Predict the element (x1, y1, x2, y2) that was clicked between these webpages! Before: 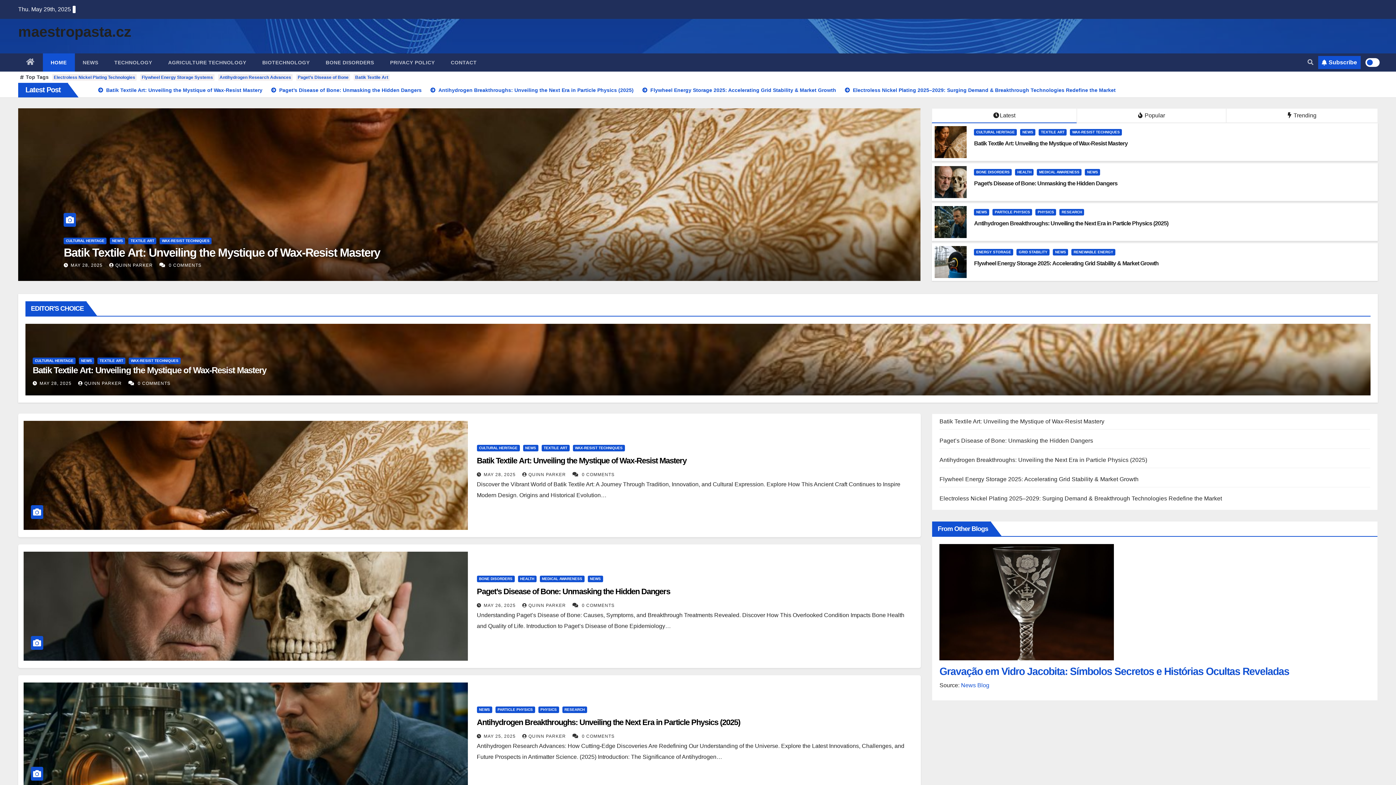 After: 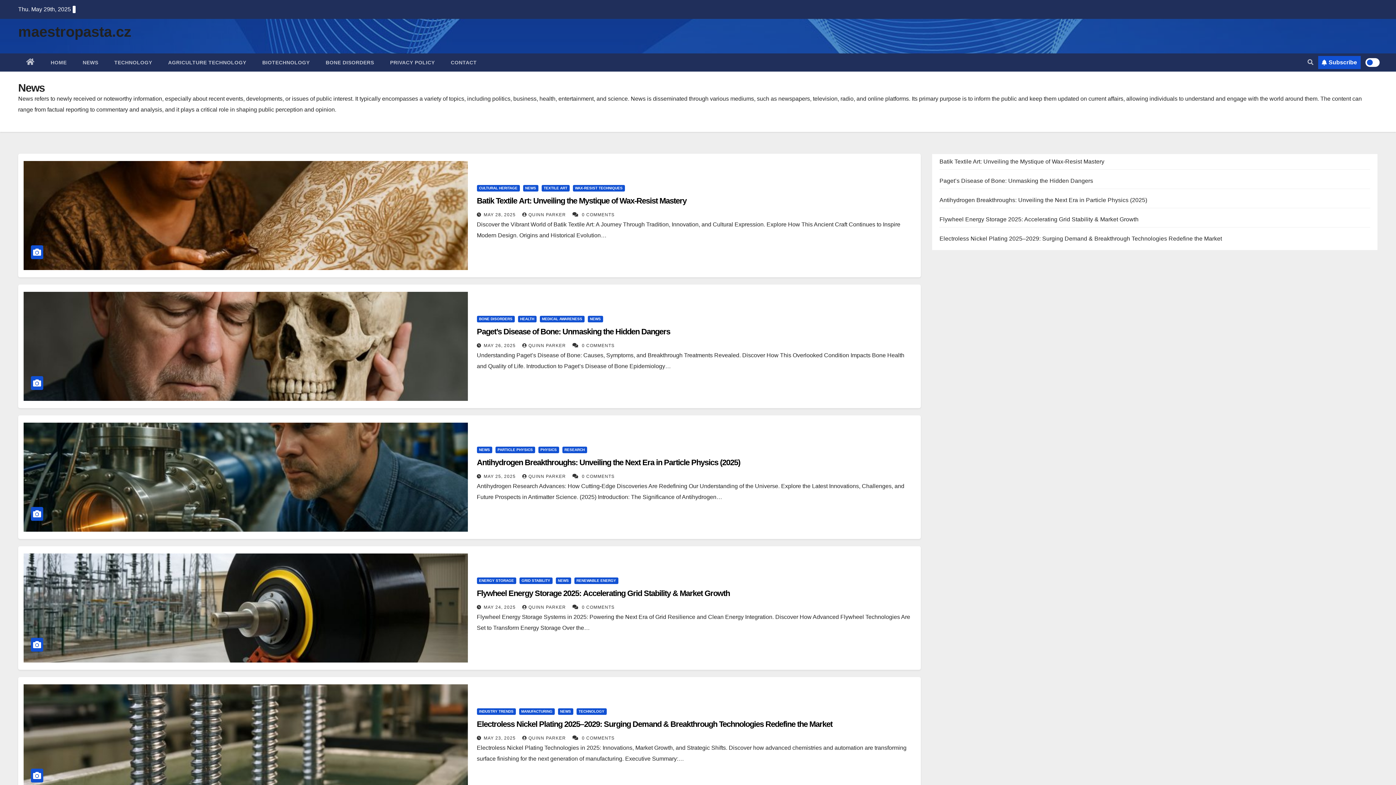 Action: bbox: (476, 706, 492, 713) label: NEWS